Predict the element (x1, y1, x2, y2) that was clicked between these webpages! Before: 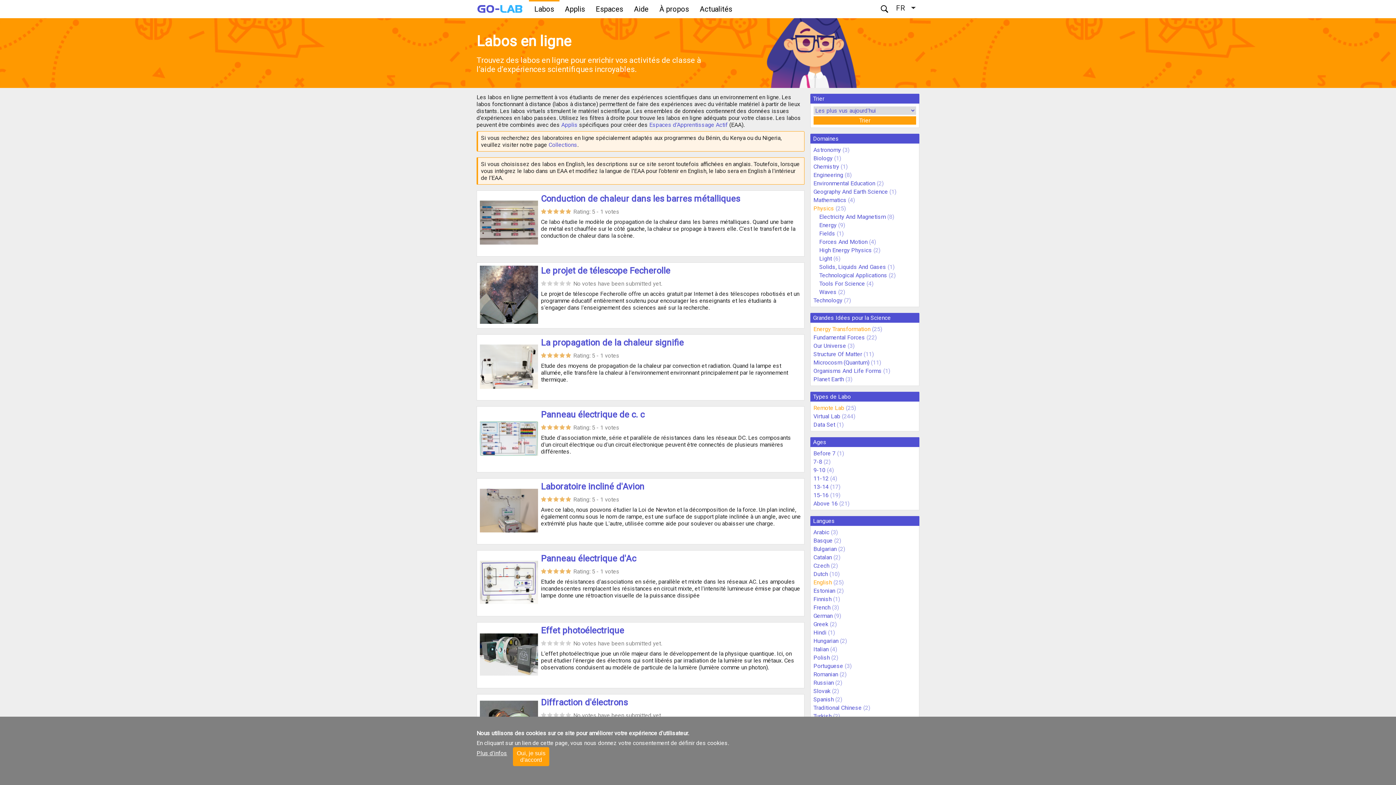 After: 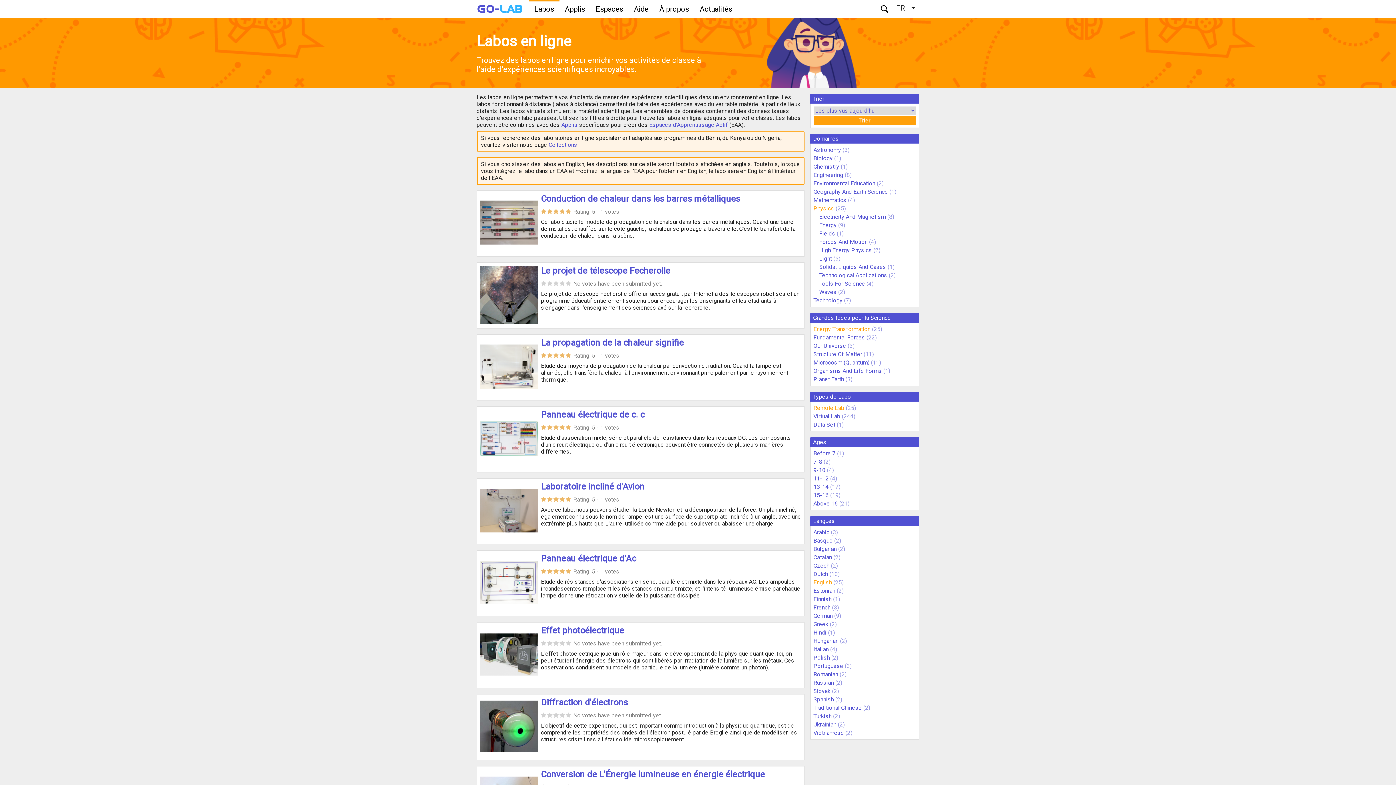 Action: bbox: (513, 747, 549, 766) label: Oui, je suis d'accord